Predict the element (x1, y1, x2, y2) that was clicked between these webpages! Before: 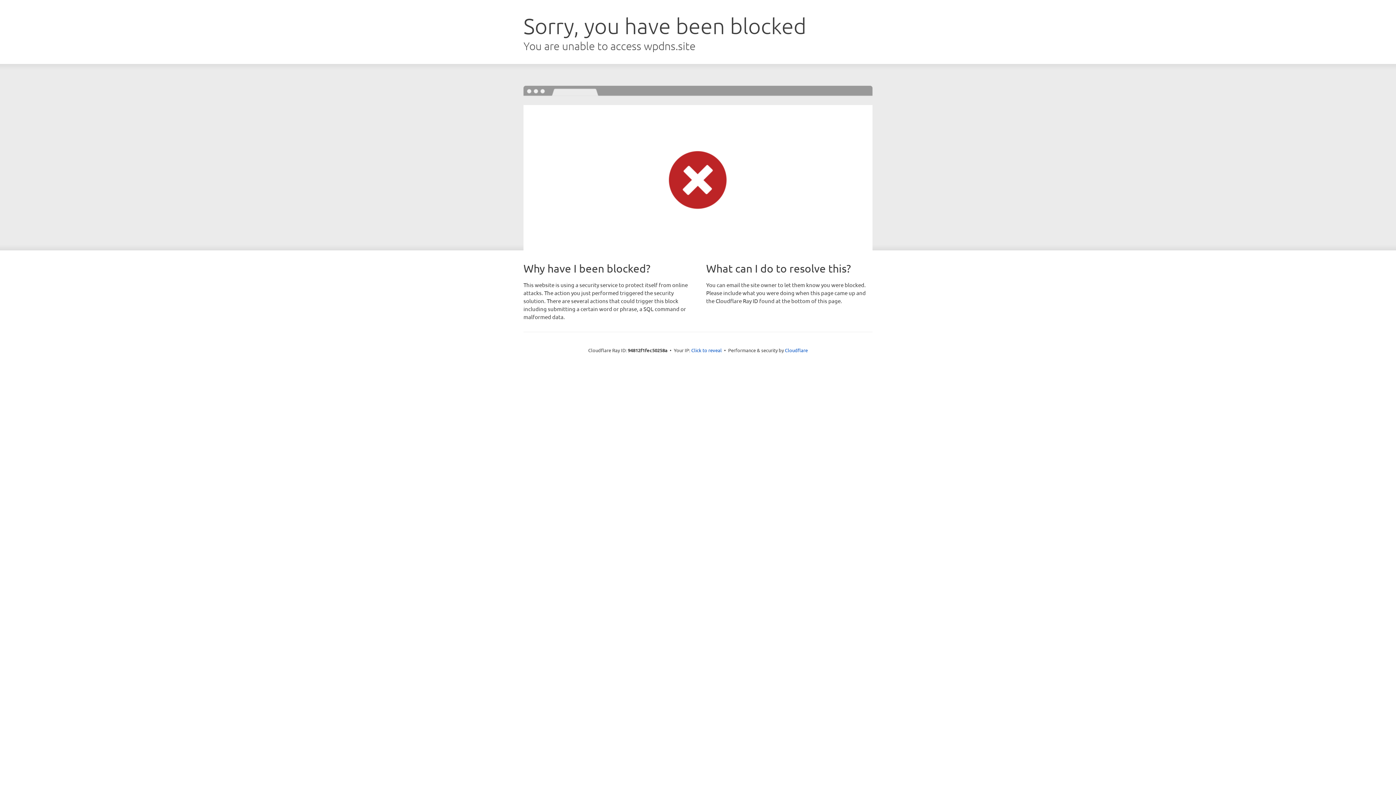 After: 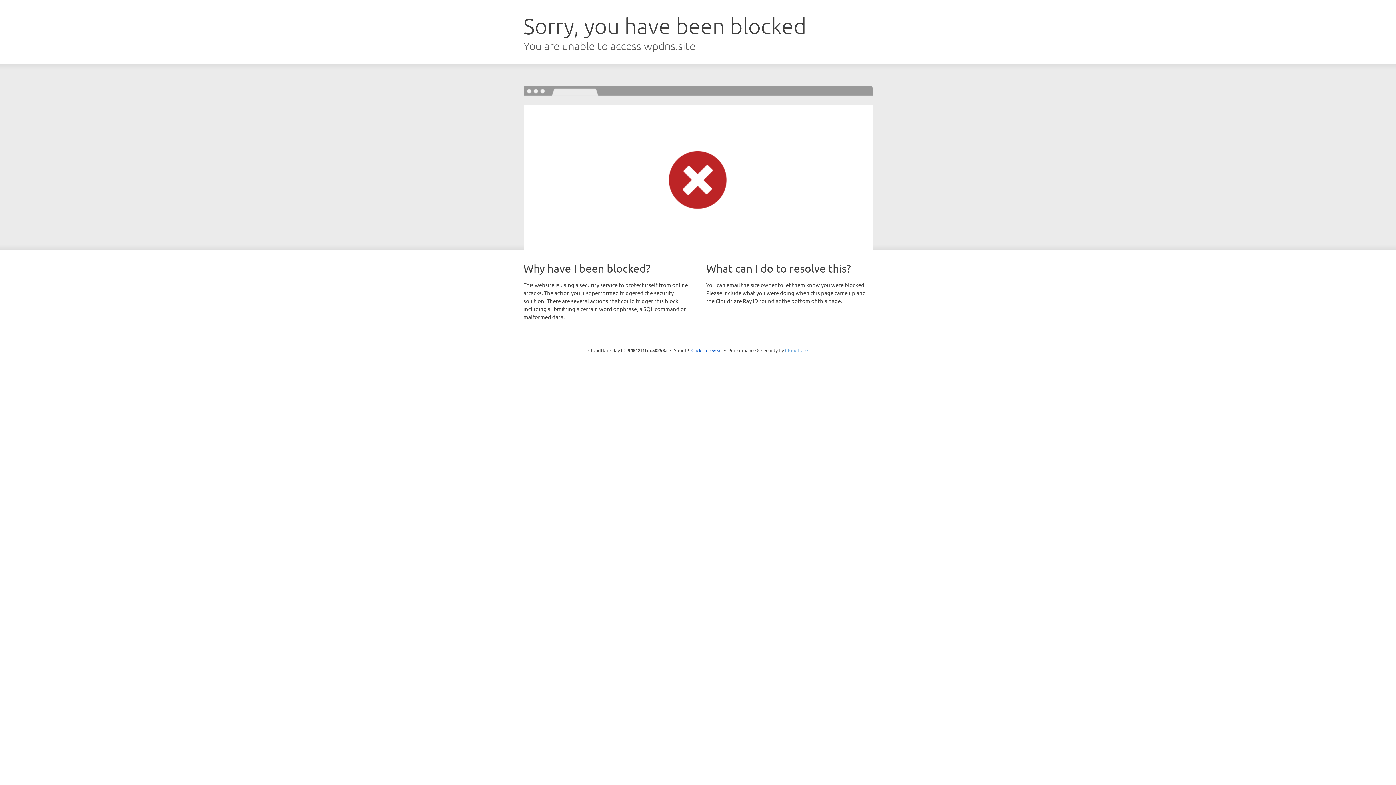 Action: label: Cloudflare bbox: (785, 347, 808, 353)